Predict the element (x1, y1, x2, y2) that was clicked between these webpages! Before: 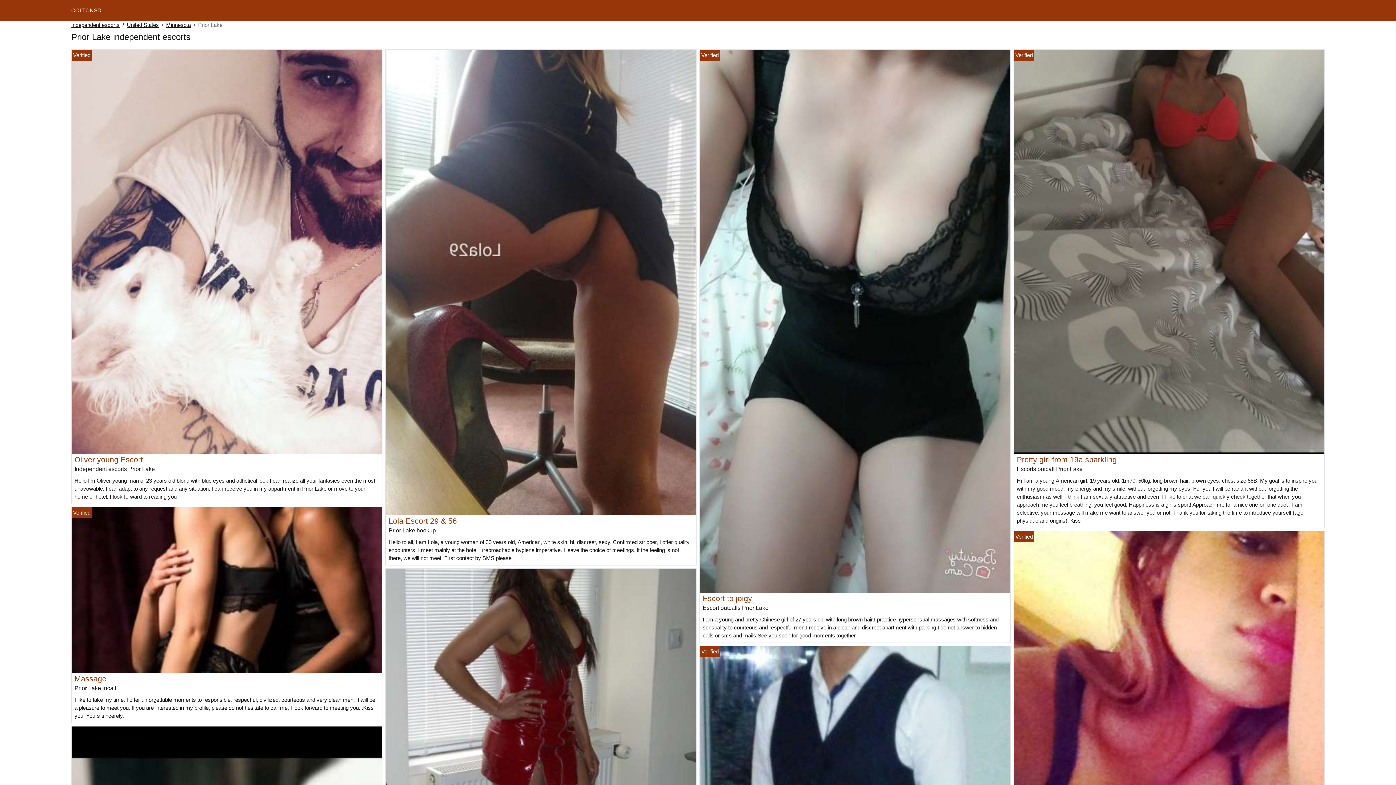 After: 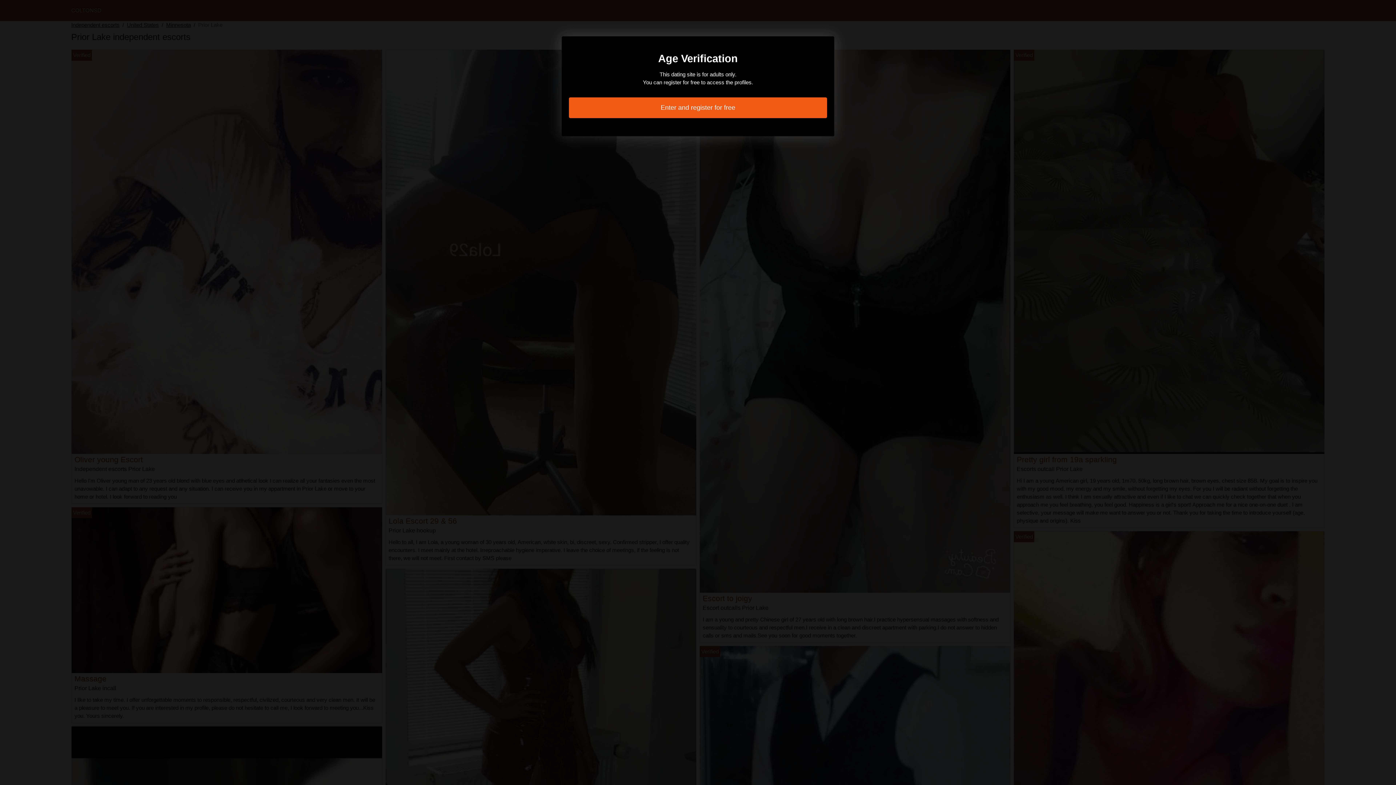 Action: bbox: (1014, 248, 1324, 254)